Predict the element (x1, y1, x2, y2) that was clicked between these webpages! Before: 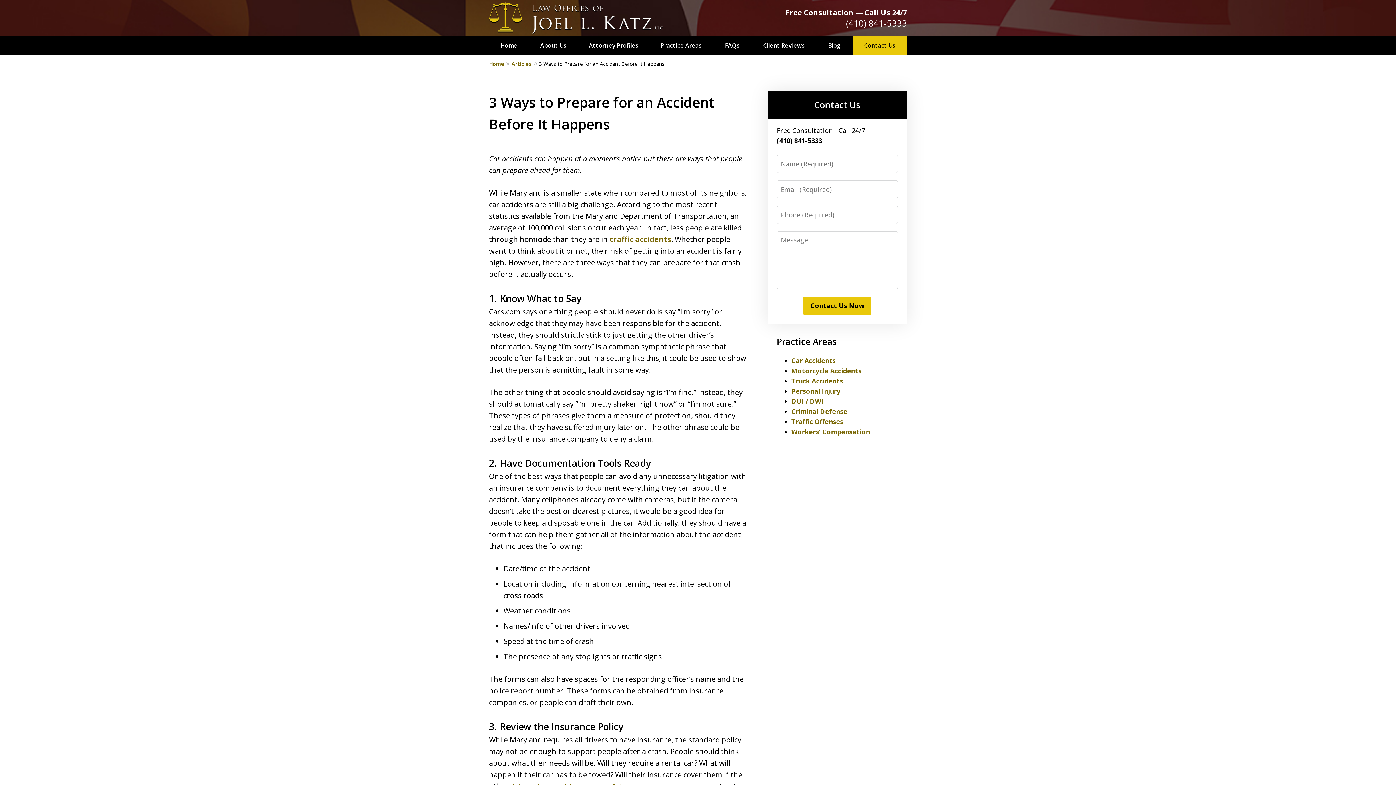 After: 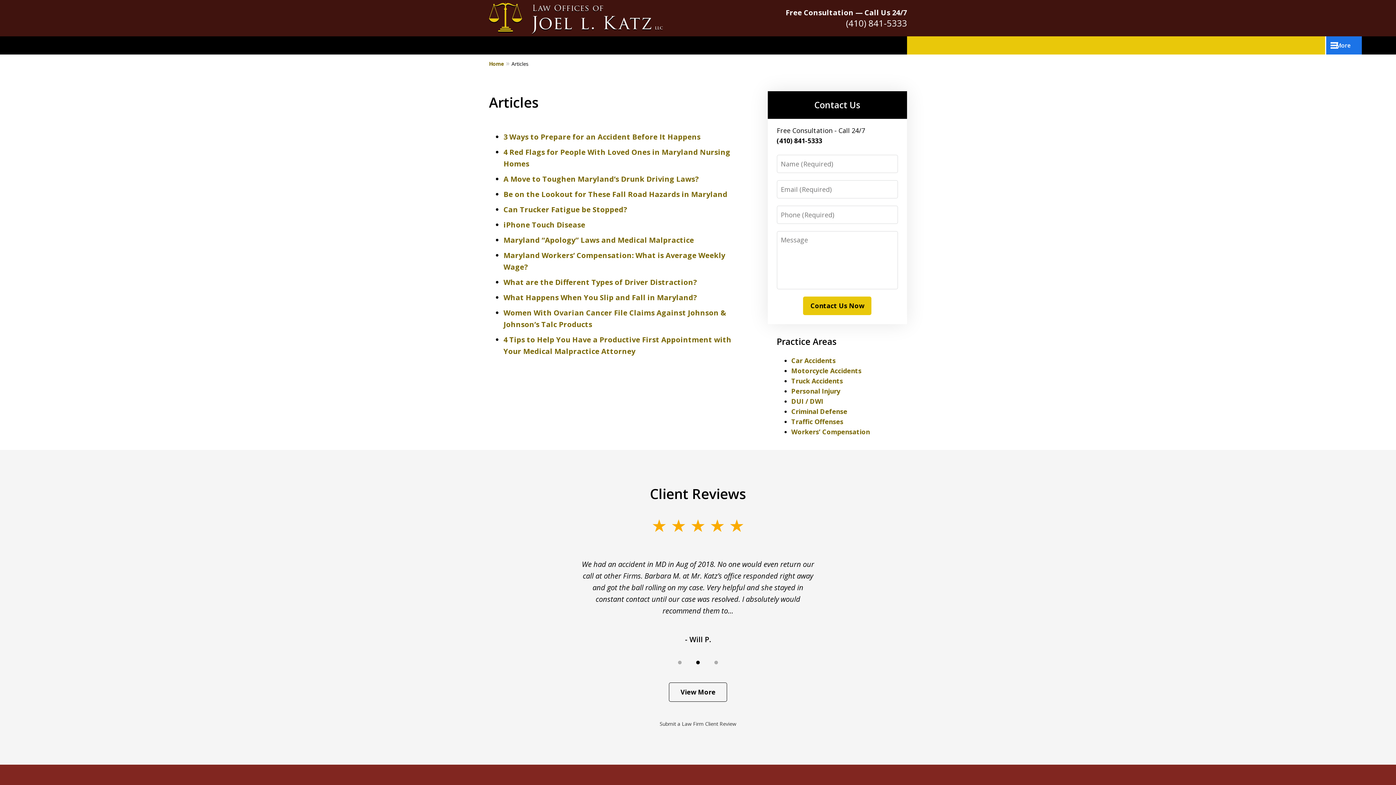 Action: bbox: (511, 59, 539, 67) label: Articles